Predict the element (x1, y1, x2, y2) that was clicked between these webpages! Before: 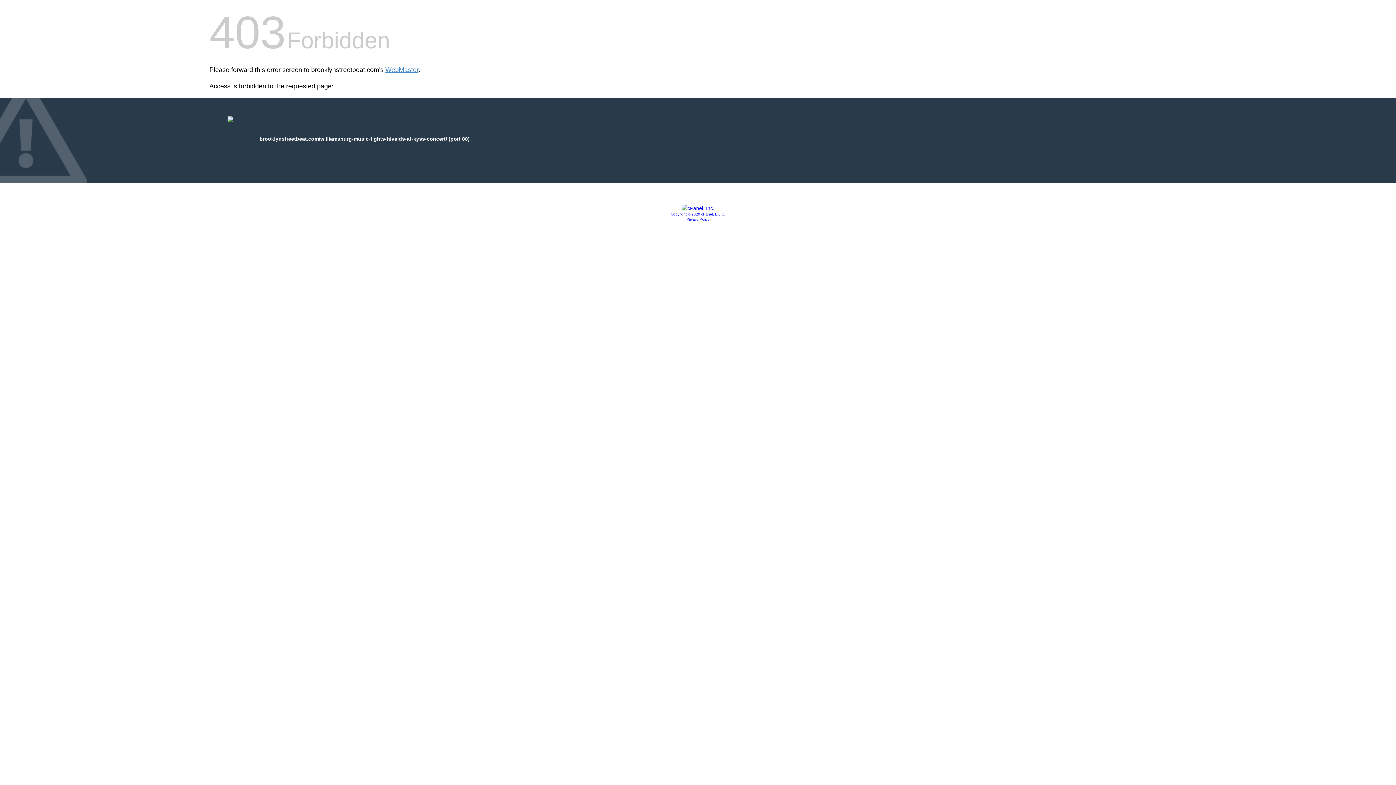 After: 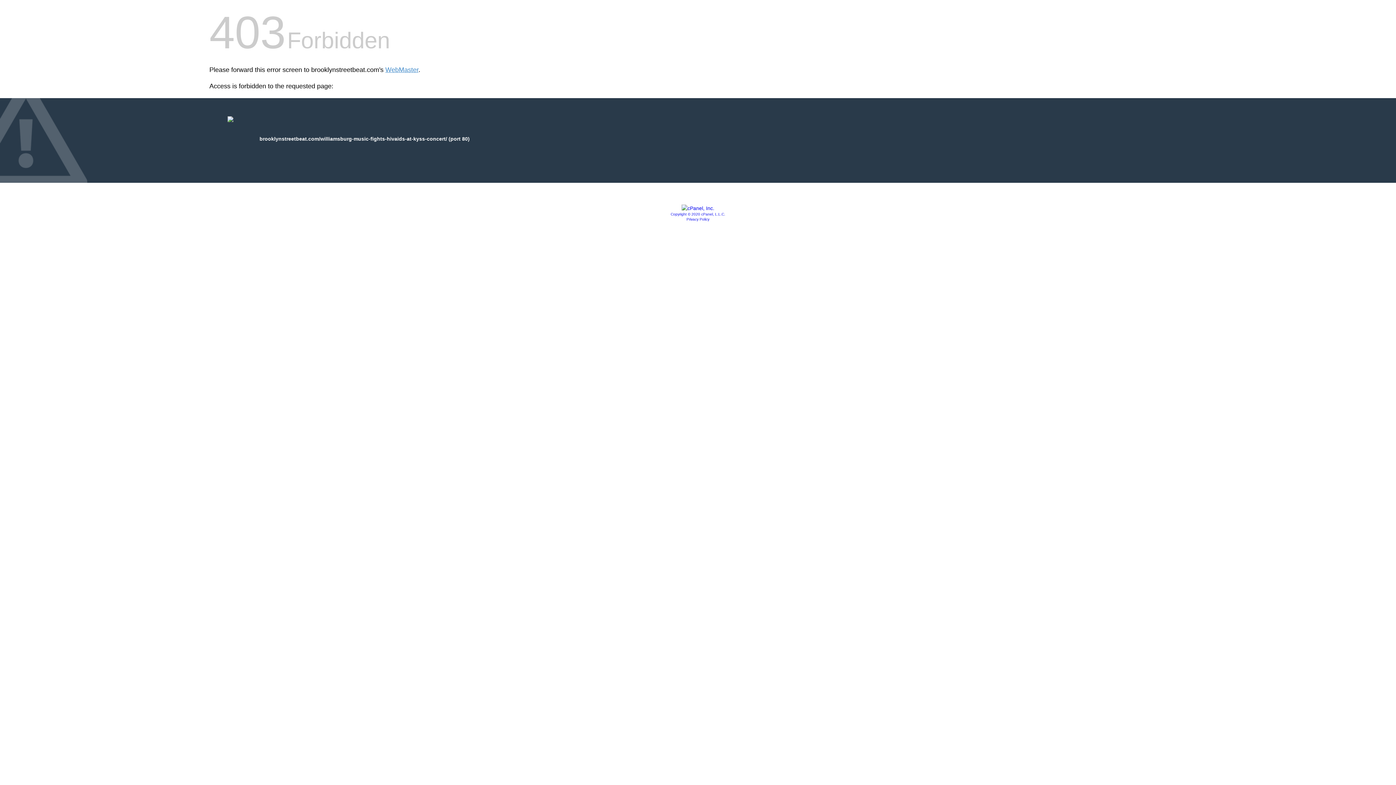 Action: bbox: (681, 205, 714, 211)